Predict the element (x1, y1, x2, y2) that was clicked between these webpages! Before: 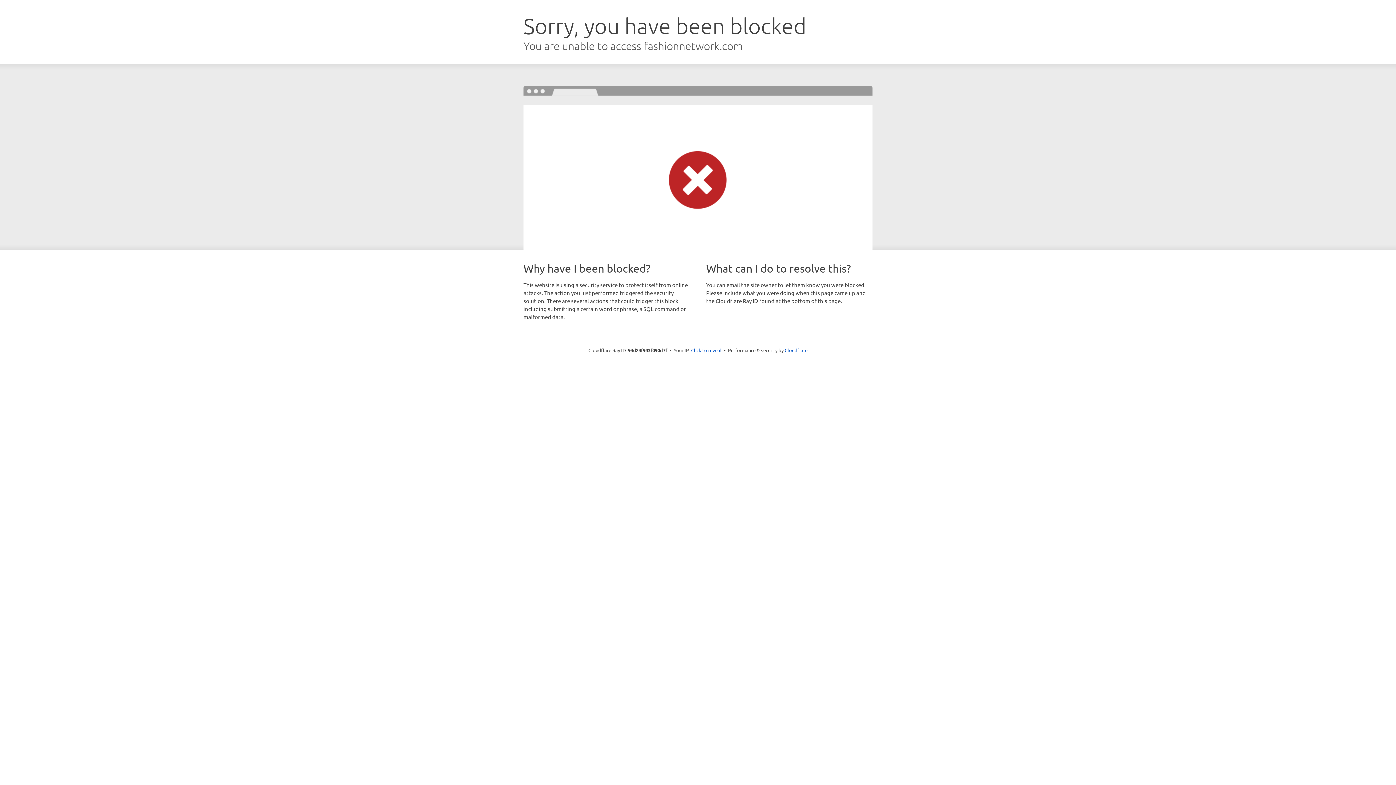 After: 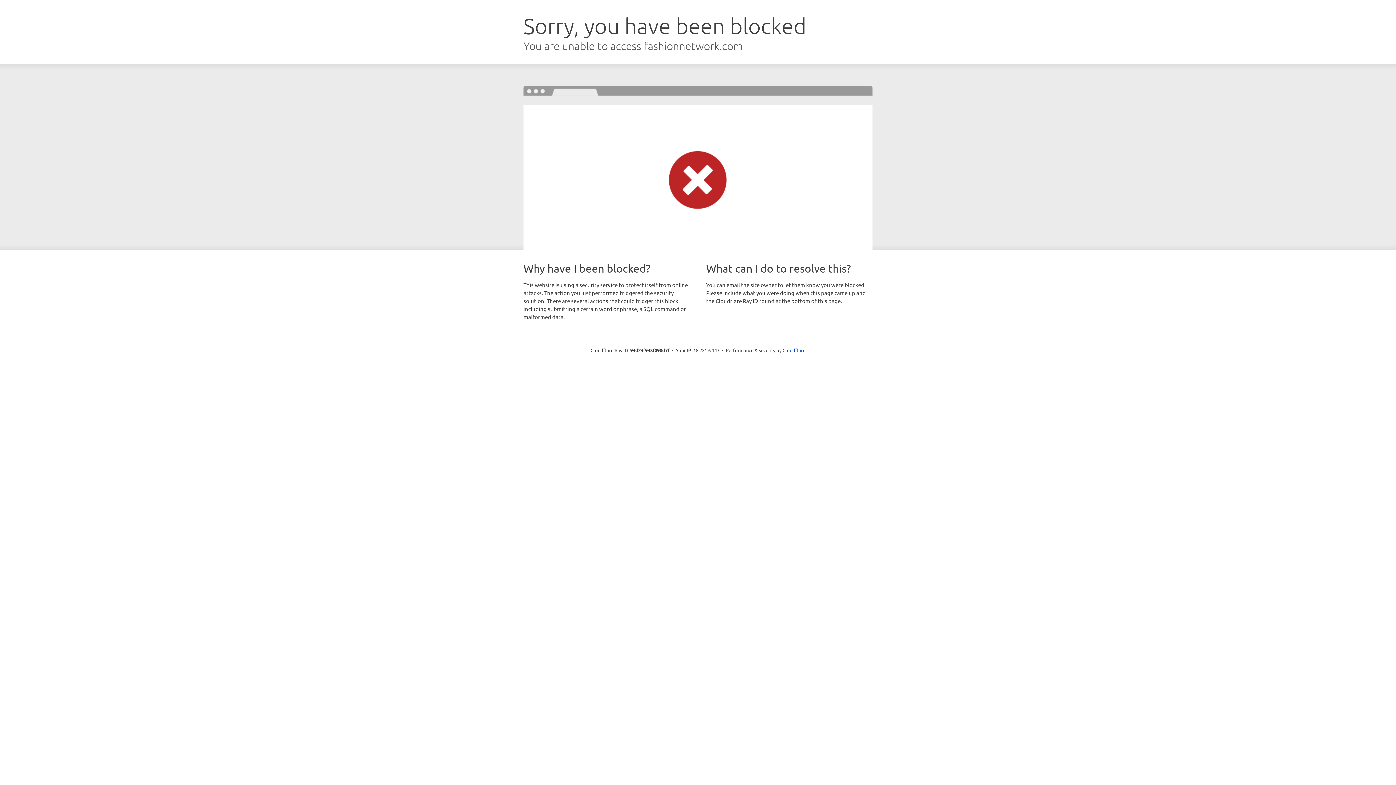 Action: label: Click to reveal bbox: (691, 346, 721, 353)